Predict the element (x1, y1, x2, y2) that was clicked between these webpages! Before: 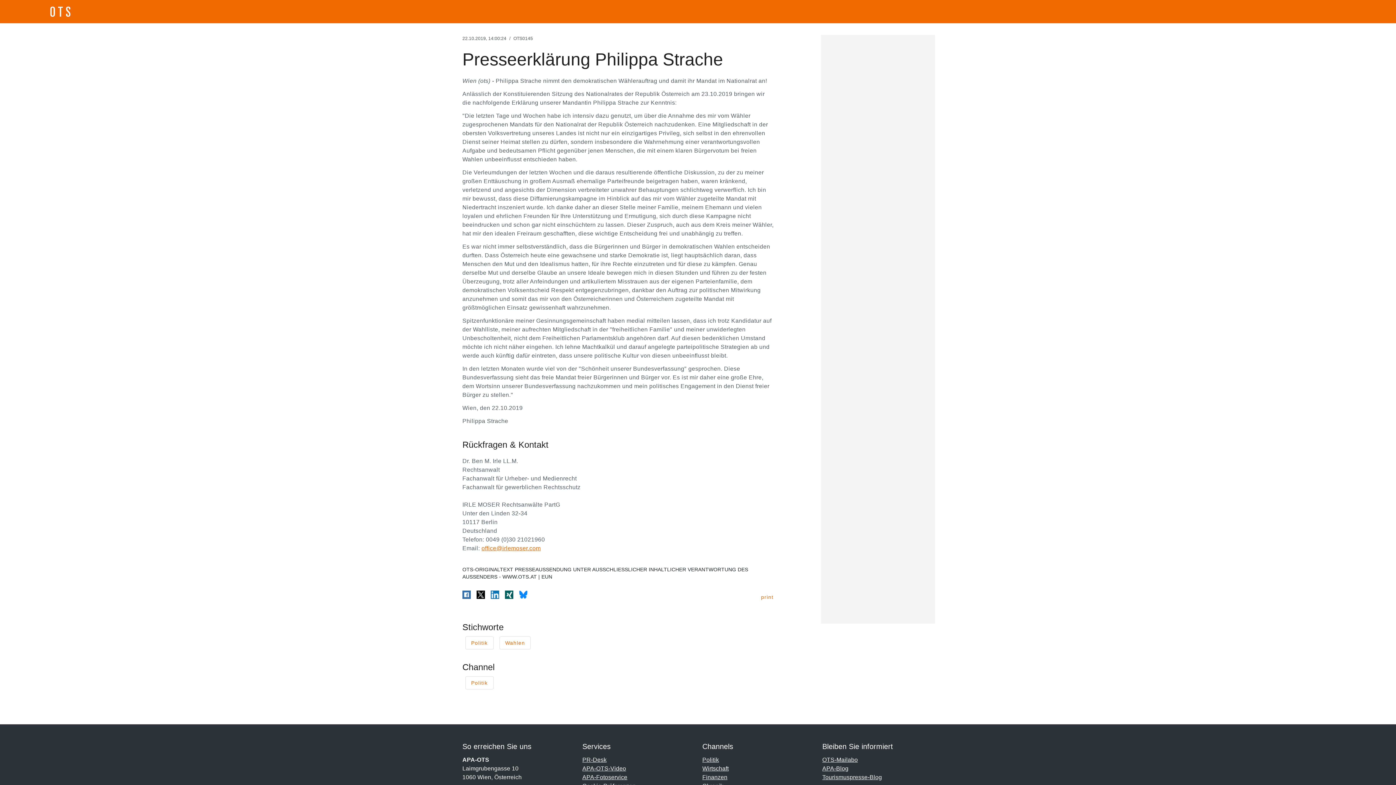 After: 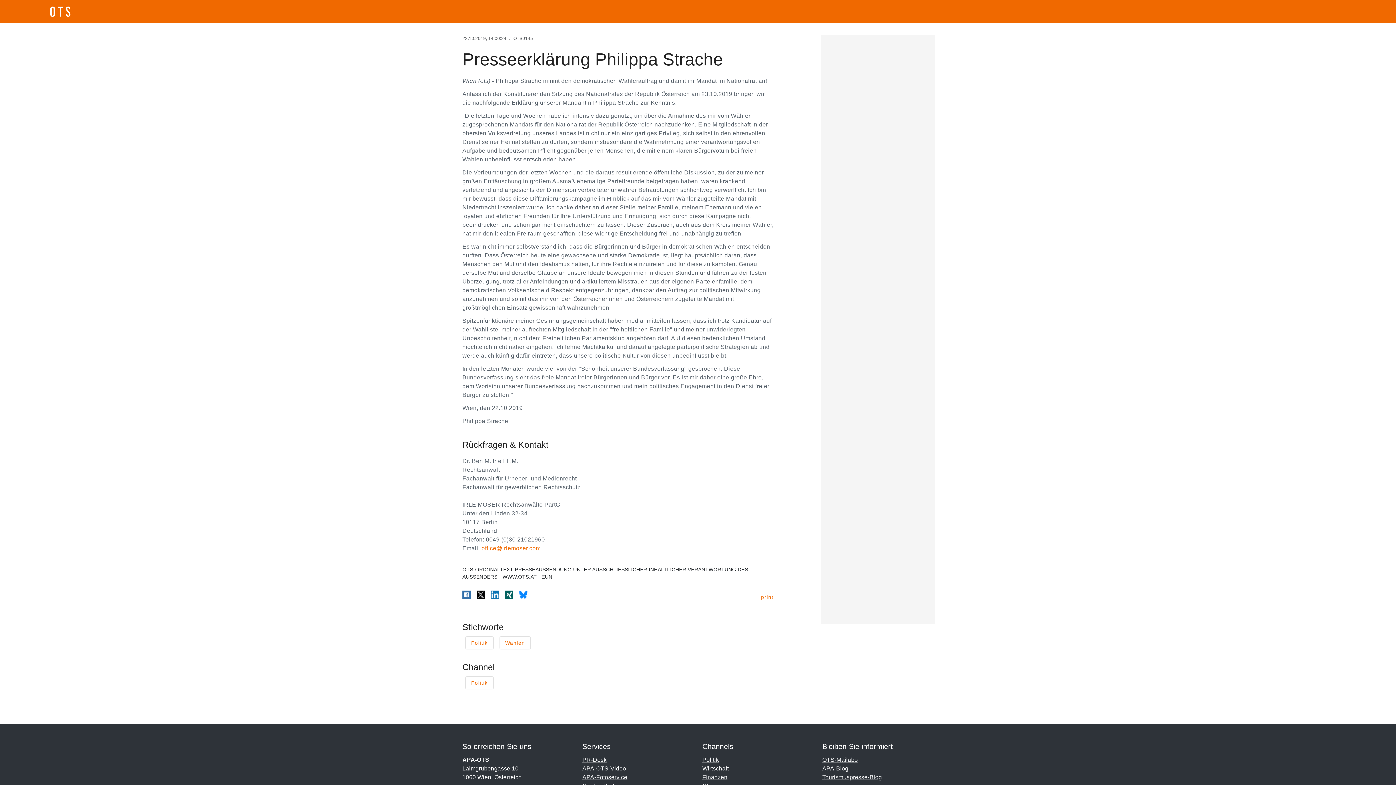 Action: bbox: (490, 591, 499, 597)